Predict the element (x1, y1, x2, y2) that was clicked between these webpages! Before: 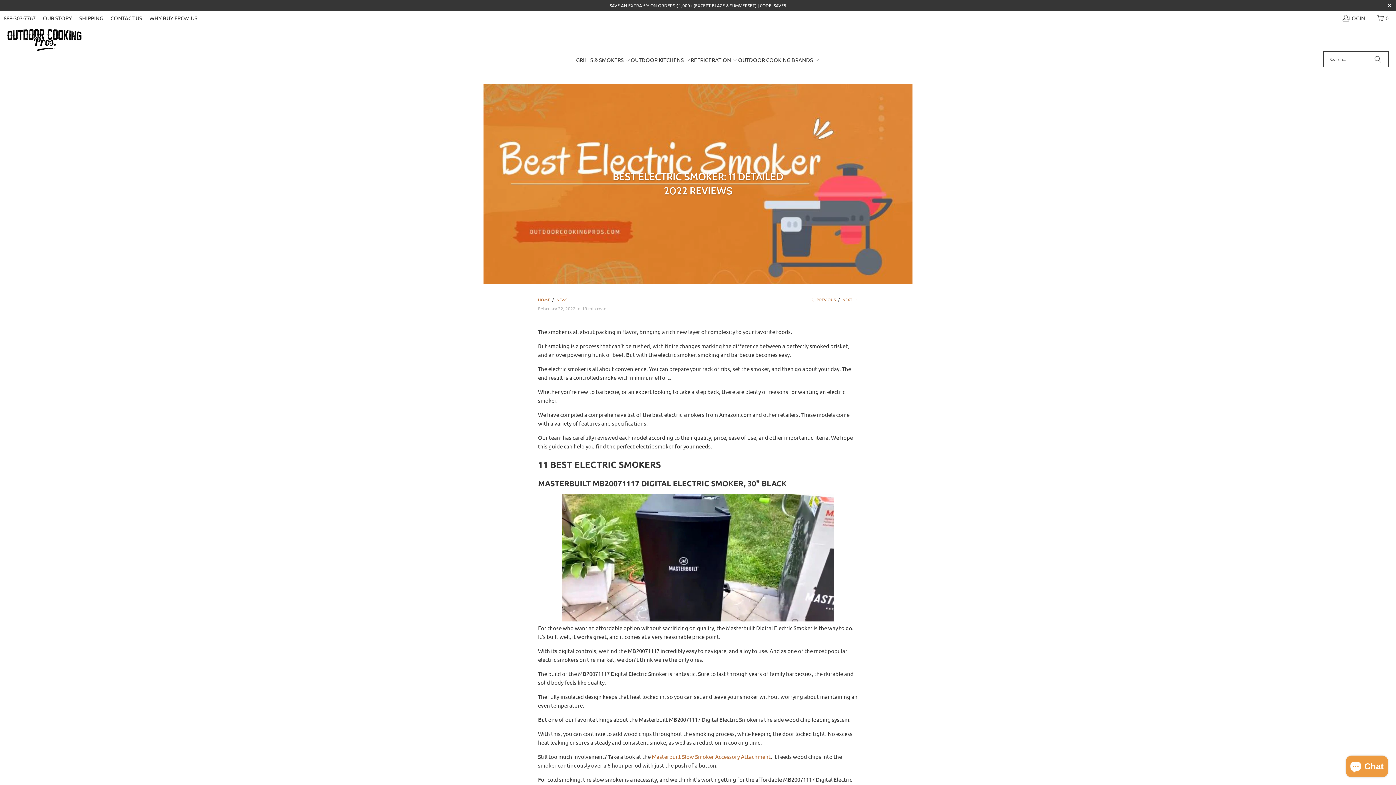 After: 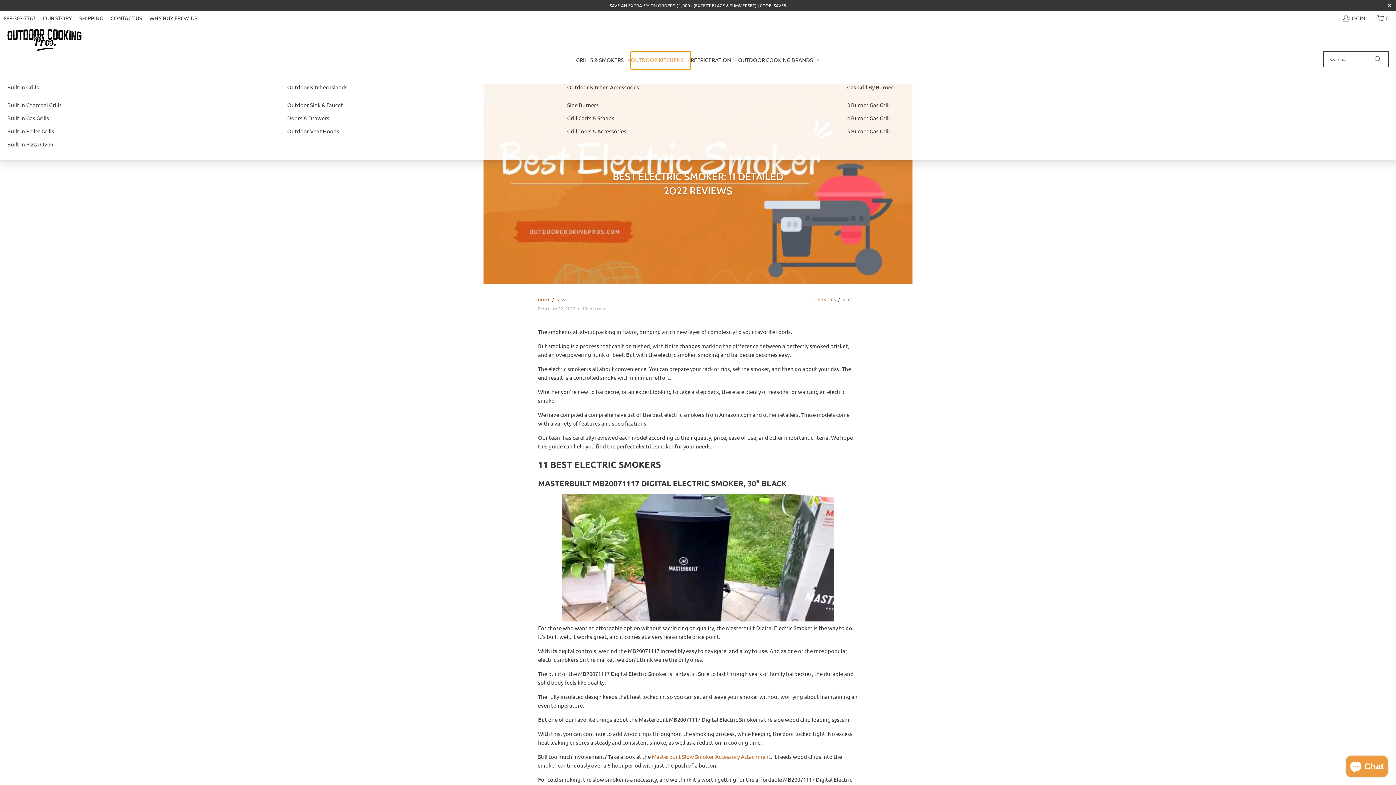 Action: bbox: (630, 51, 690, 69) label: OUTDOOR KITCHENS 